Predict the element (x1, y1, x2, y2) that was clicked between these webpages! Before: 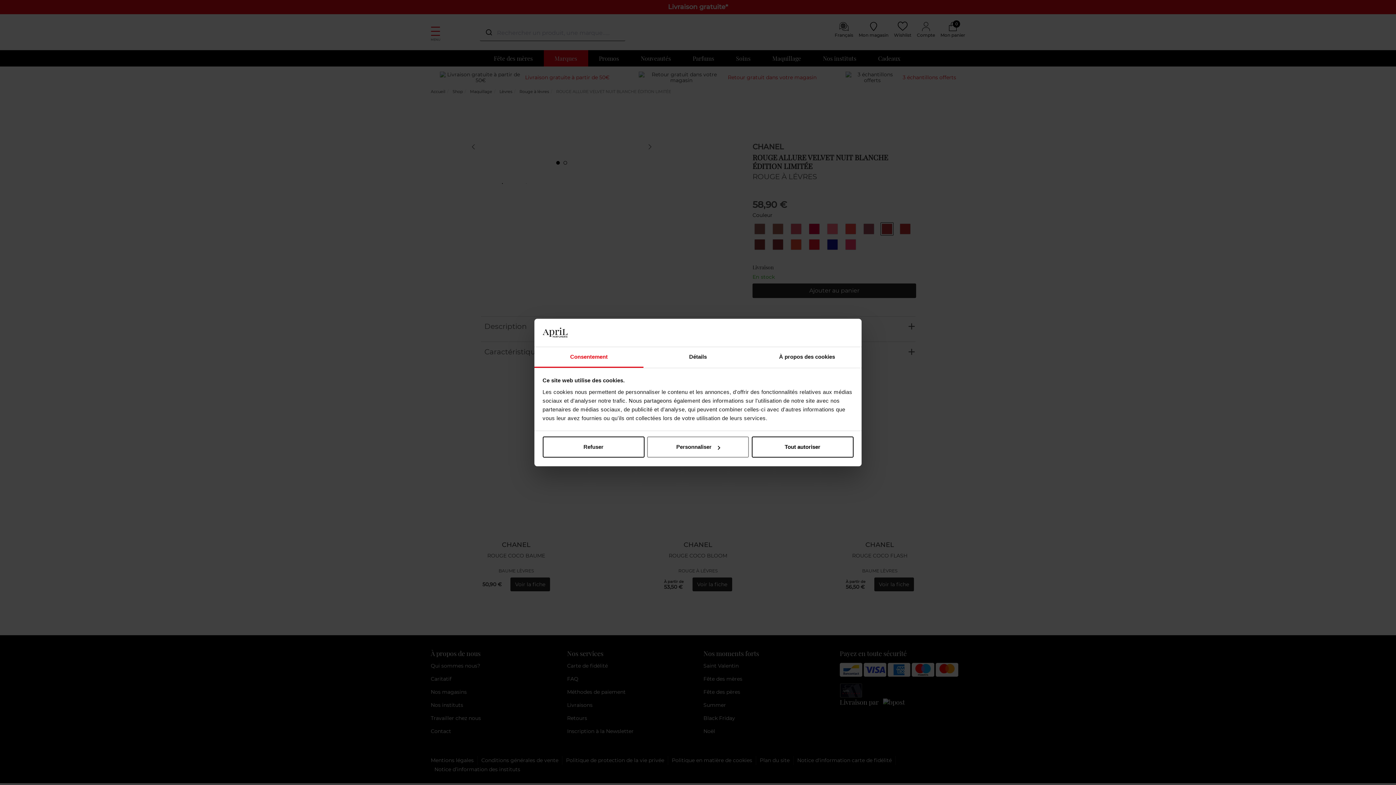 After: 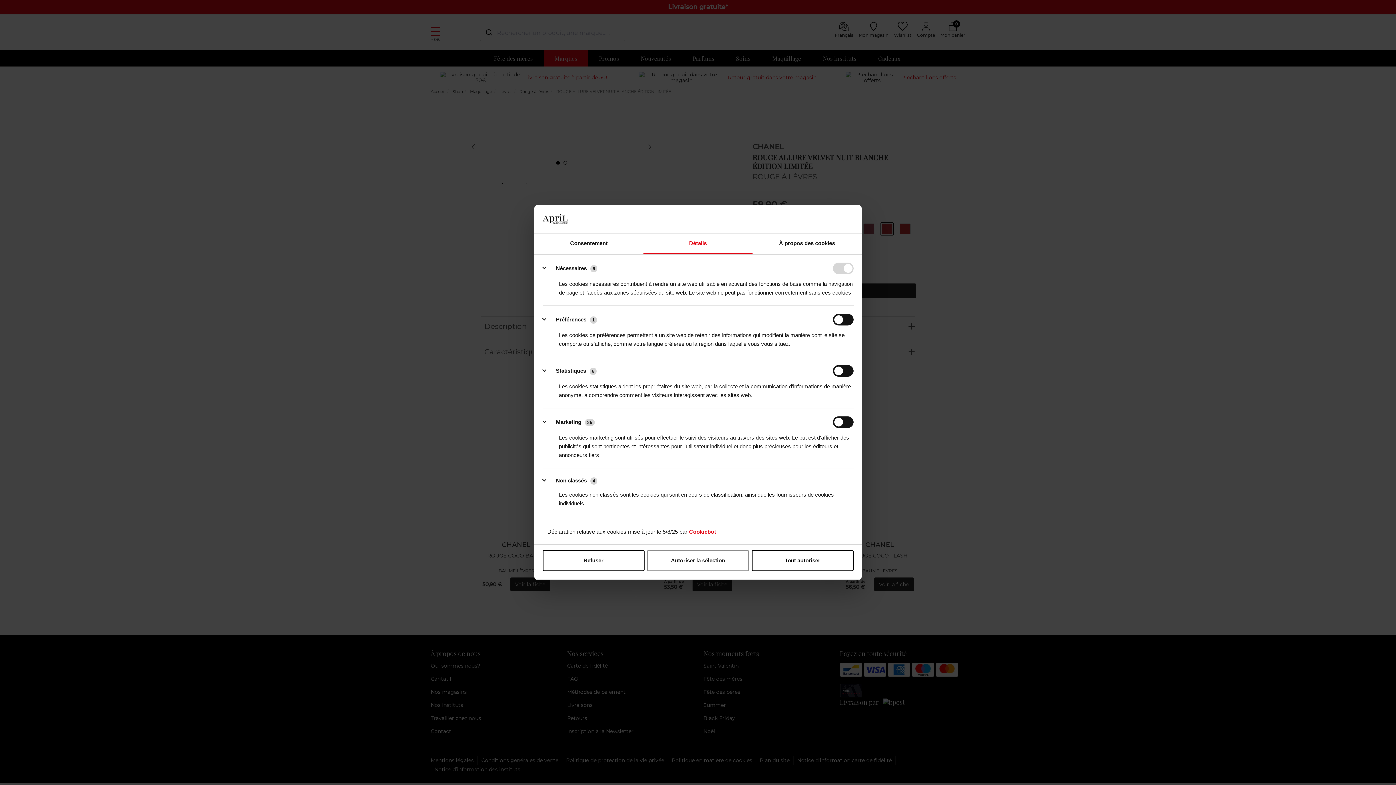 Action: bbox: (647, 436, 749, 457) label: Personnaliser